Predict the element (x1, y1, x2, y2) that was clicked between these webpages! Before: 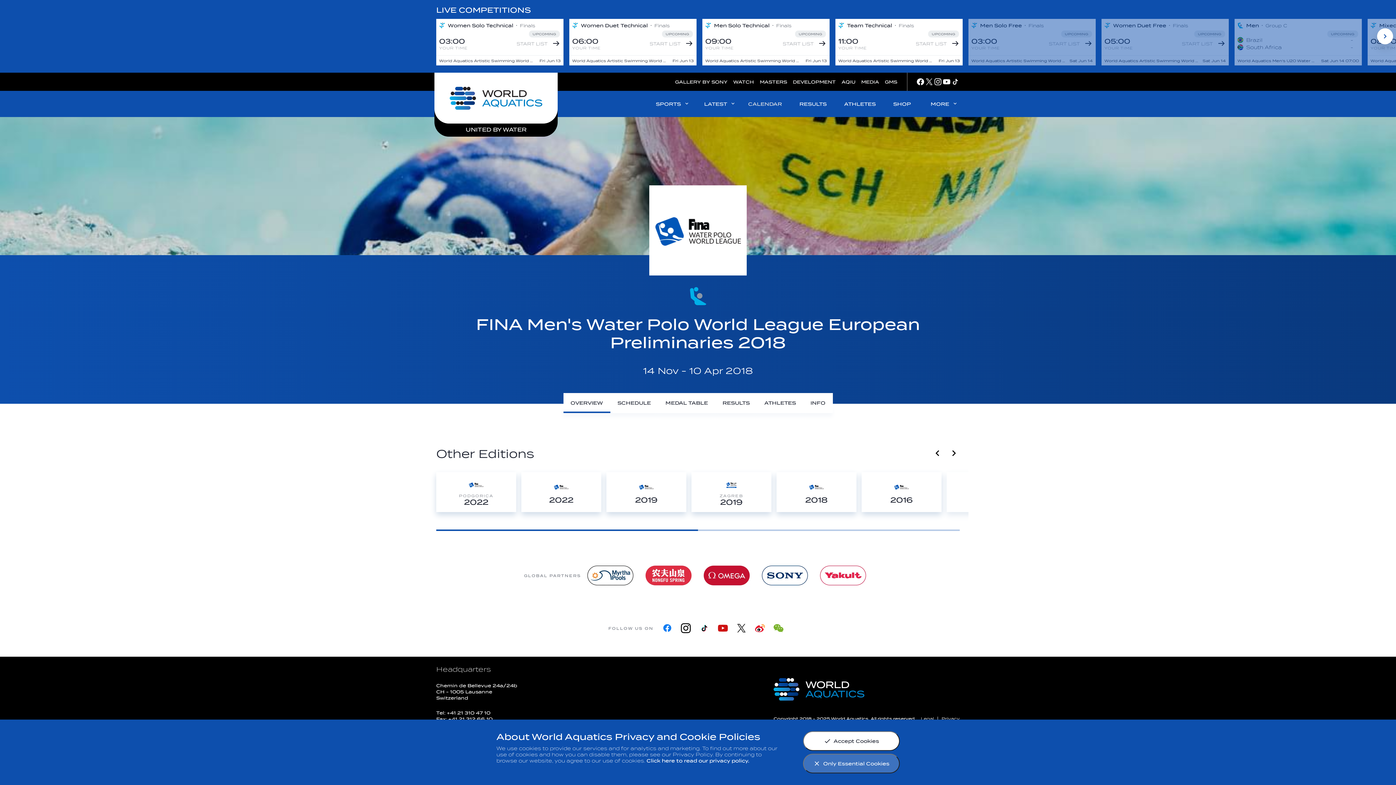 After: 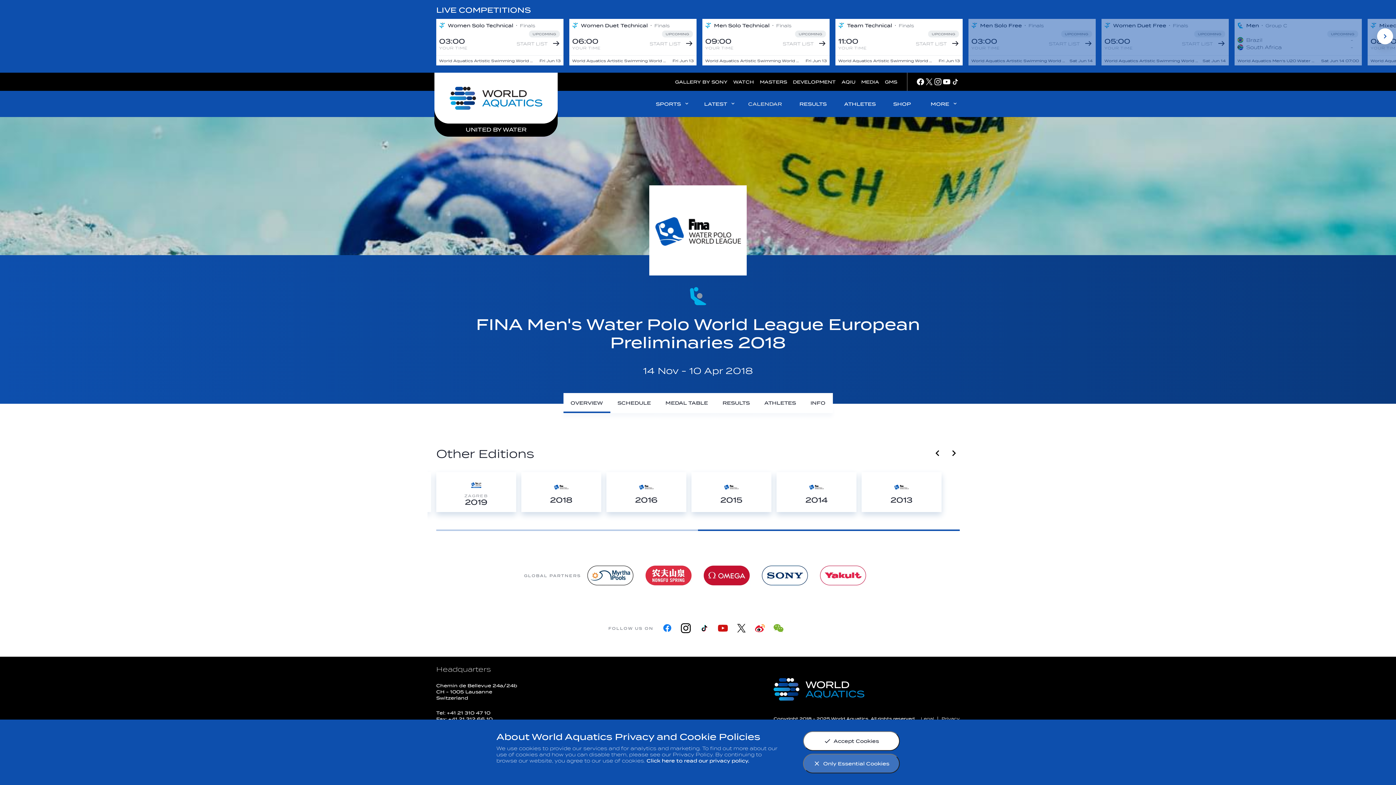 Action: label: Goto Page 2 bbox: (698, 529, 960, 531)